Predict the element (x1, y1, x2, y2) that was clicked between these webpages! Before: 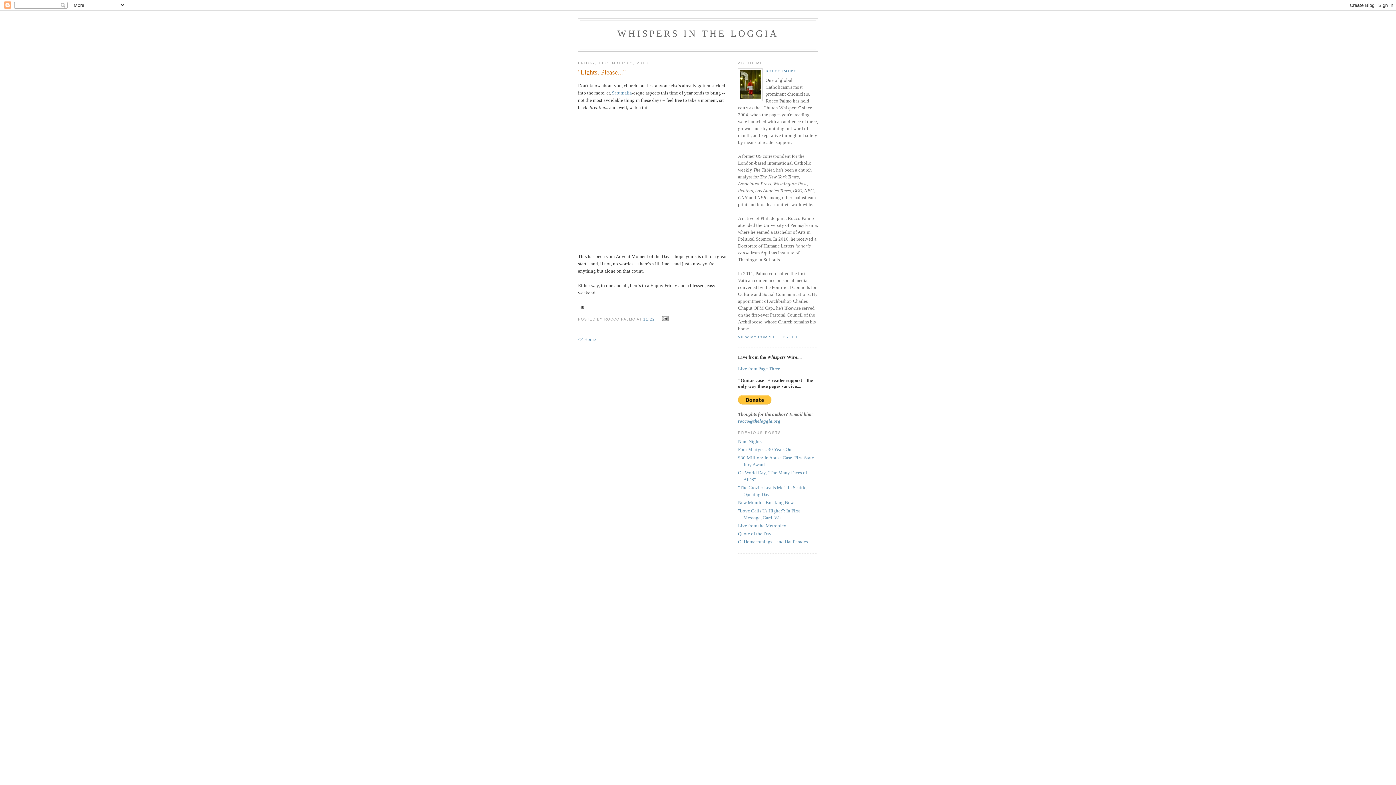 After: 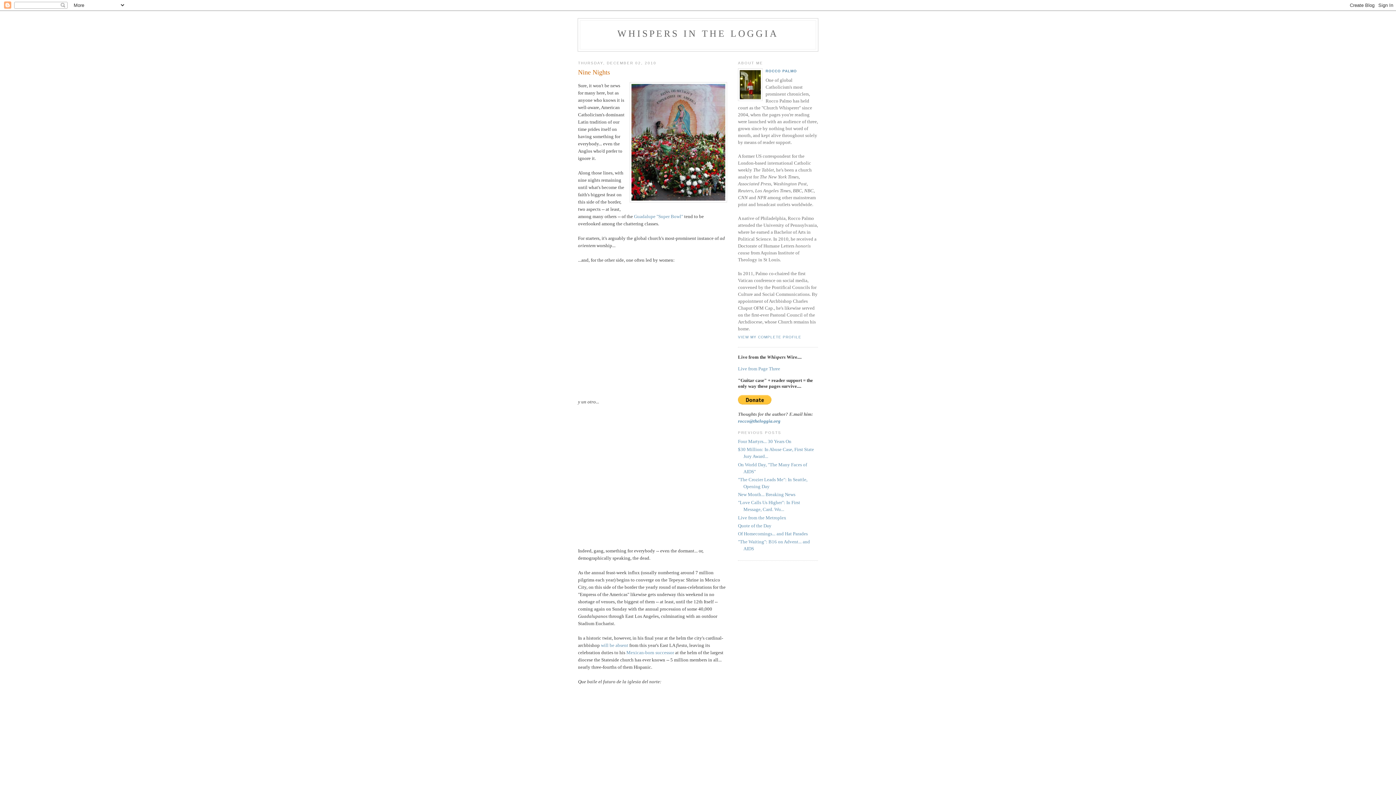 Action: bbox: (738, 438, 761, 444) label: Nine Nights